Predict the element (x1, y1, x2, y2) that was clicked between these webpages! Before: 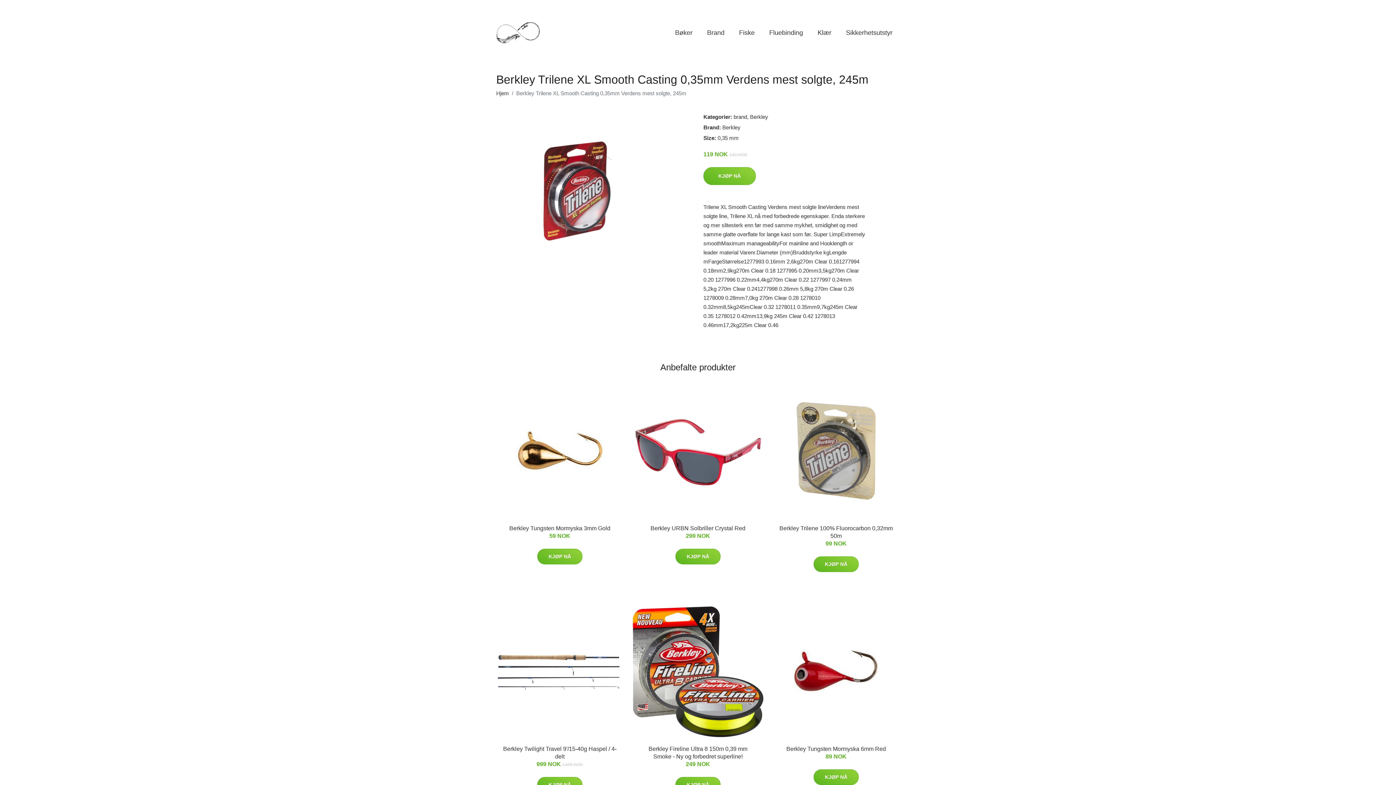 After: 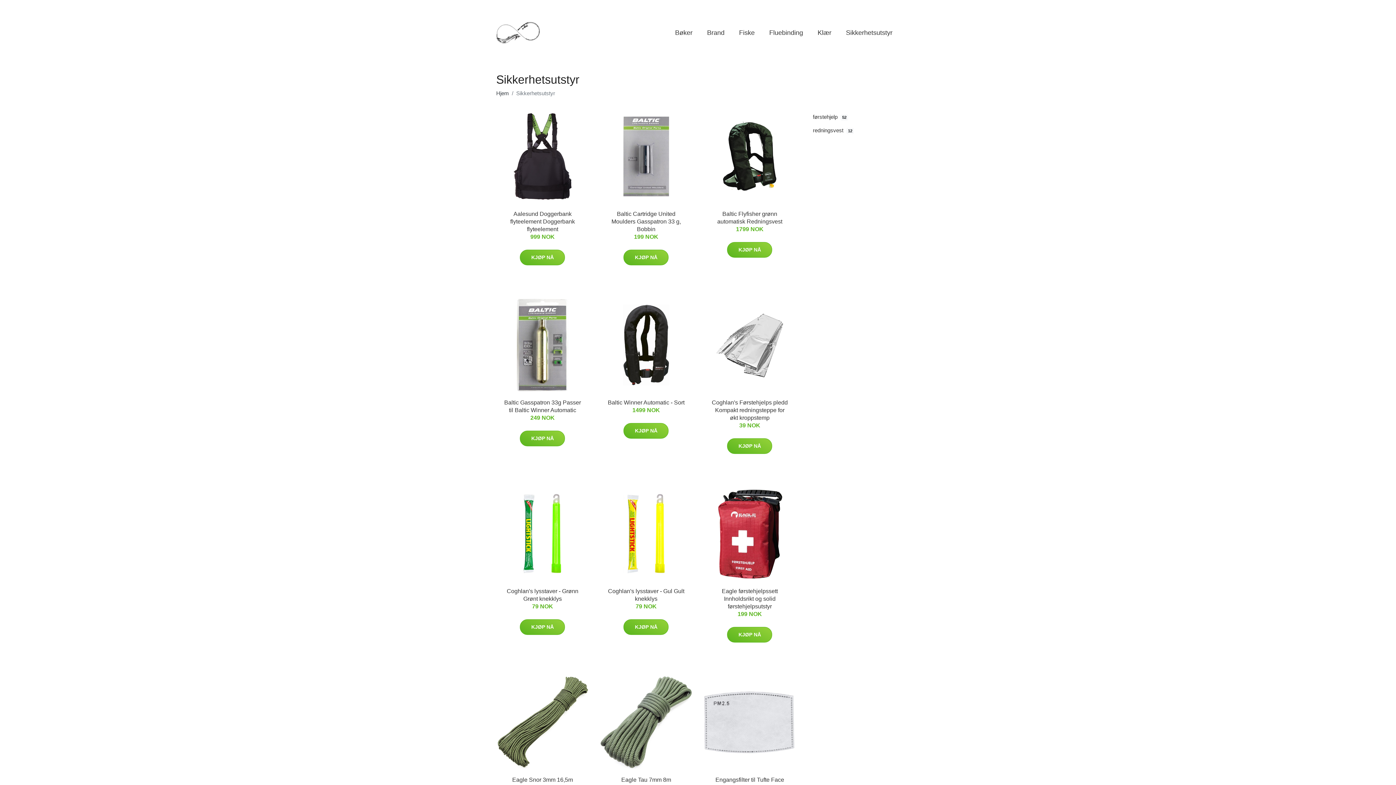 Action: label: Sikkerhetsutstyr bbox: (838, 20, 900, 44)